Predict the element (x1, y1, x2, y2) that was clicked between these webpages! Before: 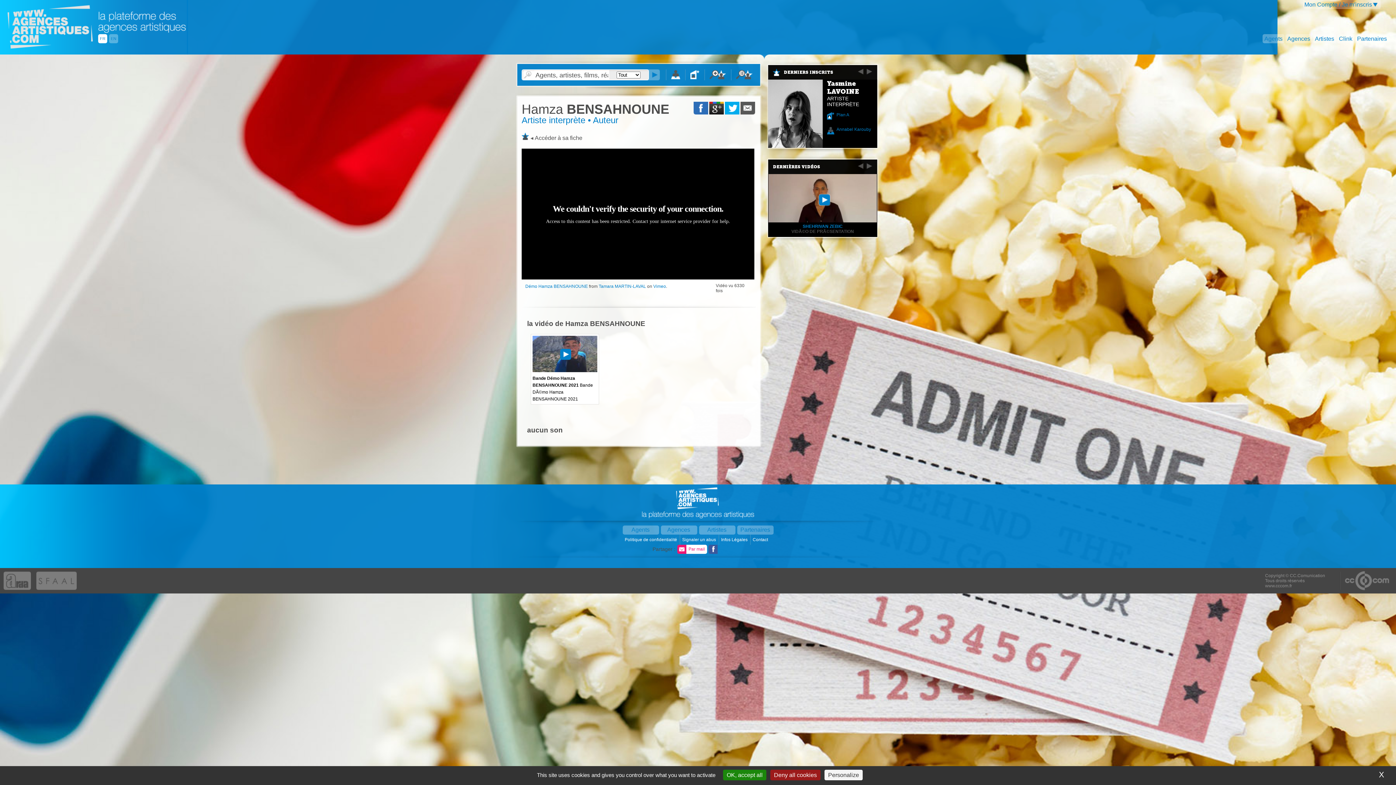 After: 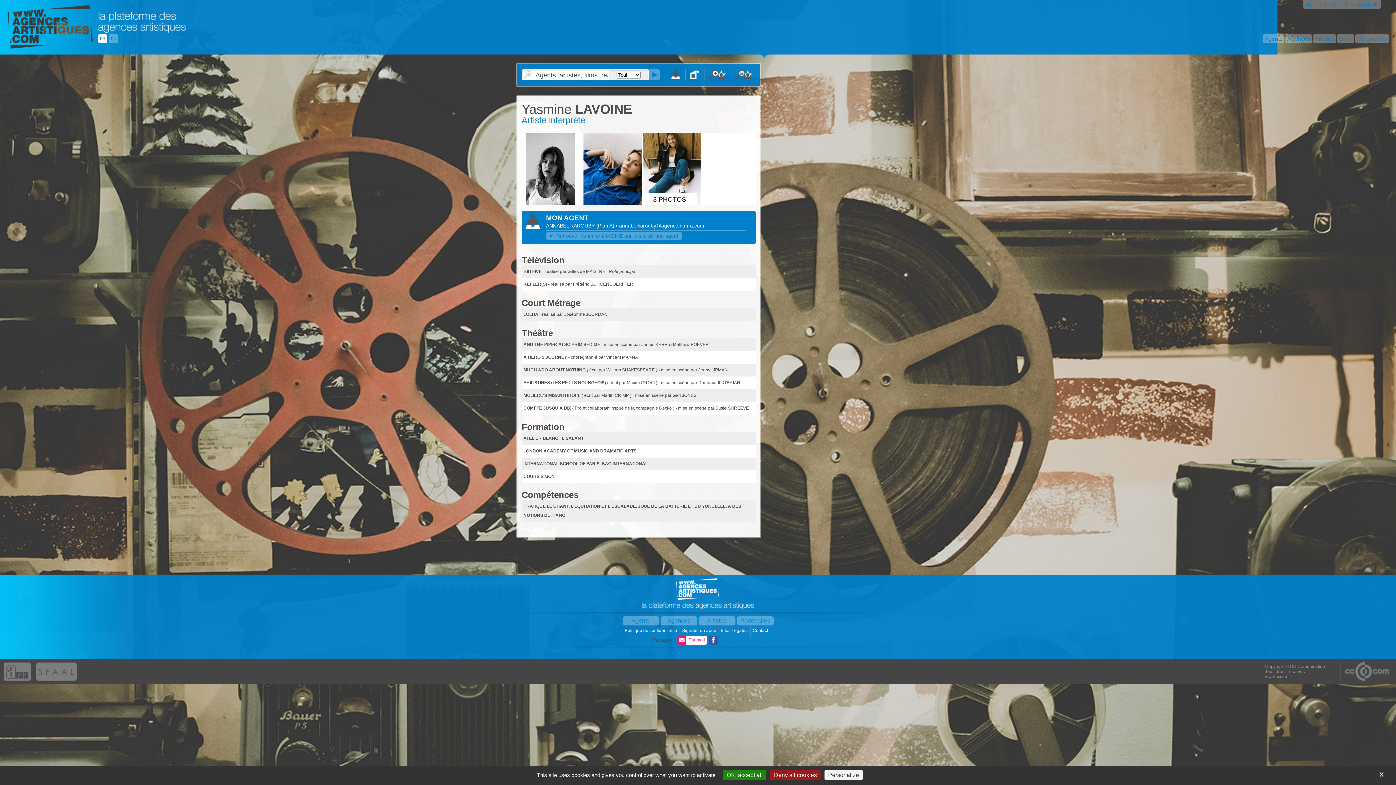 Action: bbox: (768, 144, 822, 149)